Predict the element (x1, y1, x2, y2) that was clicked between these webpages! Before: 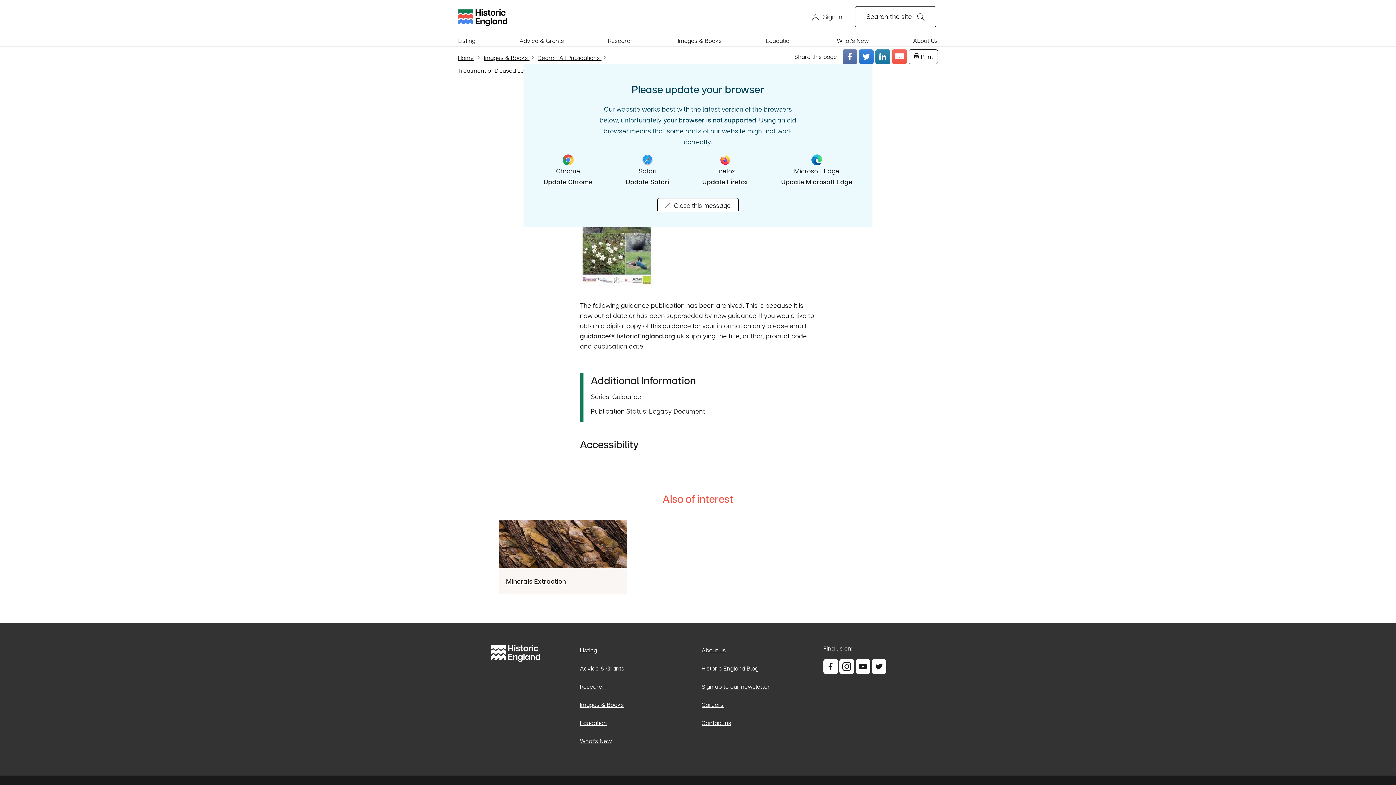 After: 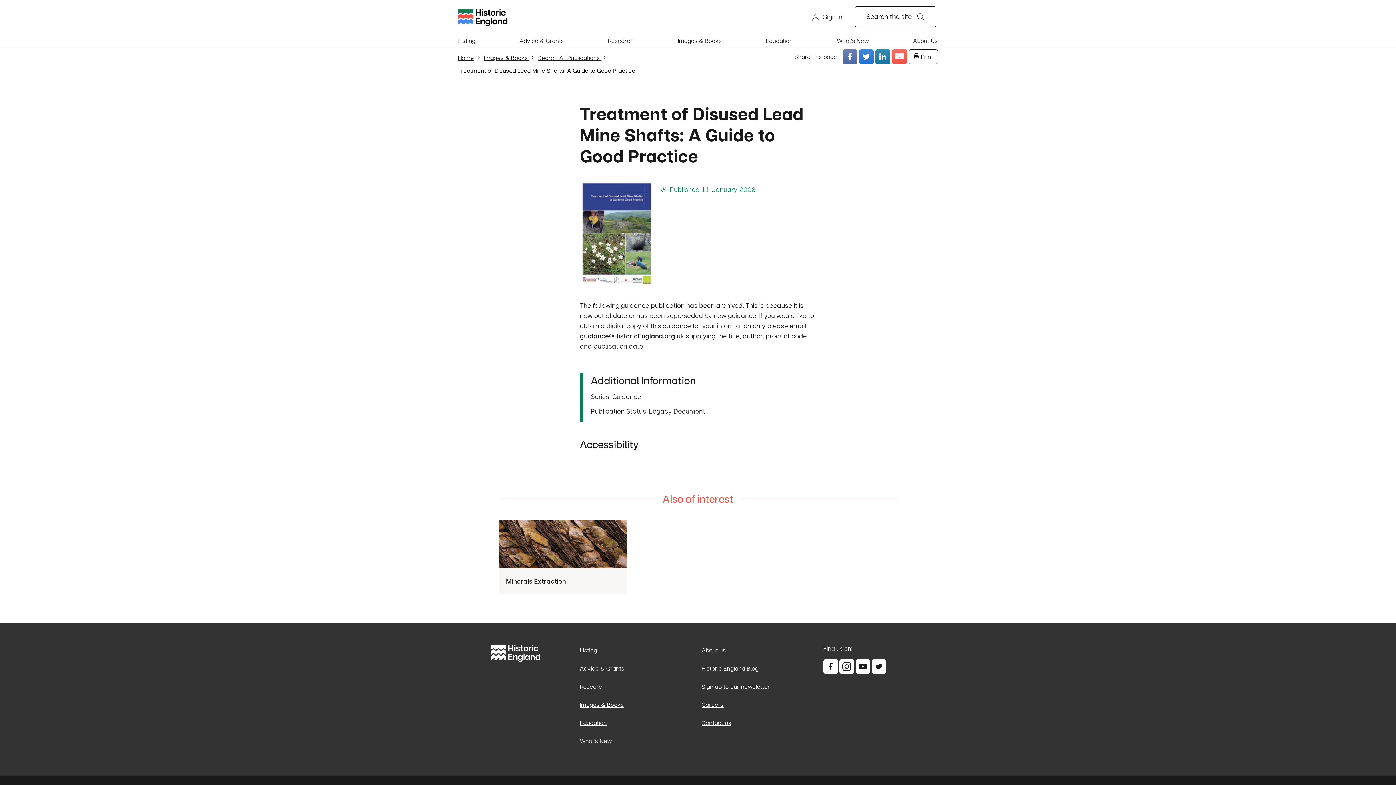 Action: bbox: (657, 198, 738, 212) label: Close this message